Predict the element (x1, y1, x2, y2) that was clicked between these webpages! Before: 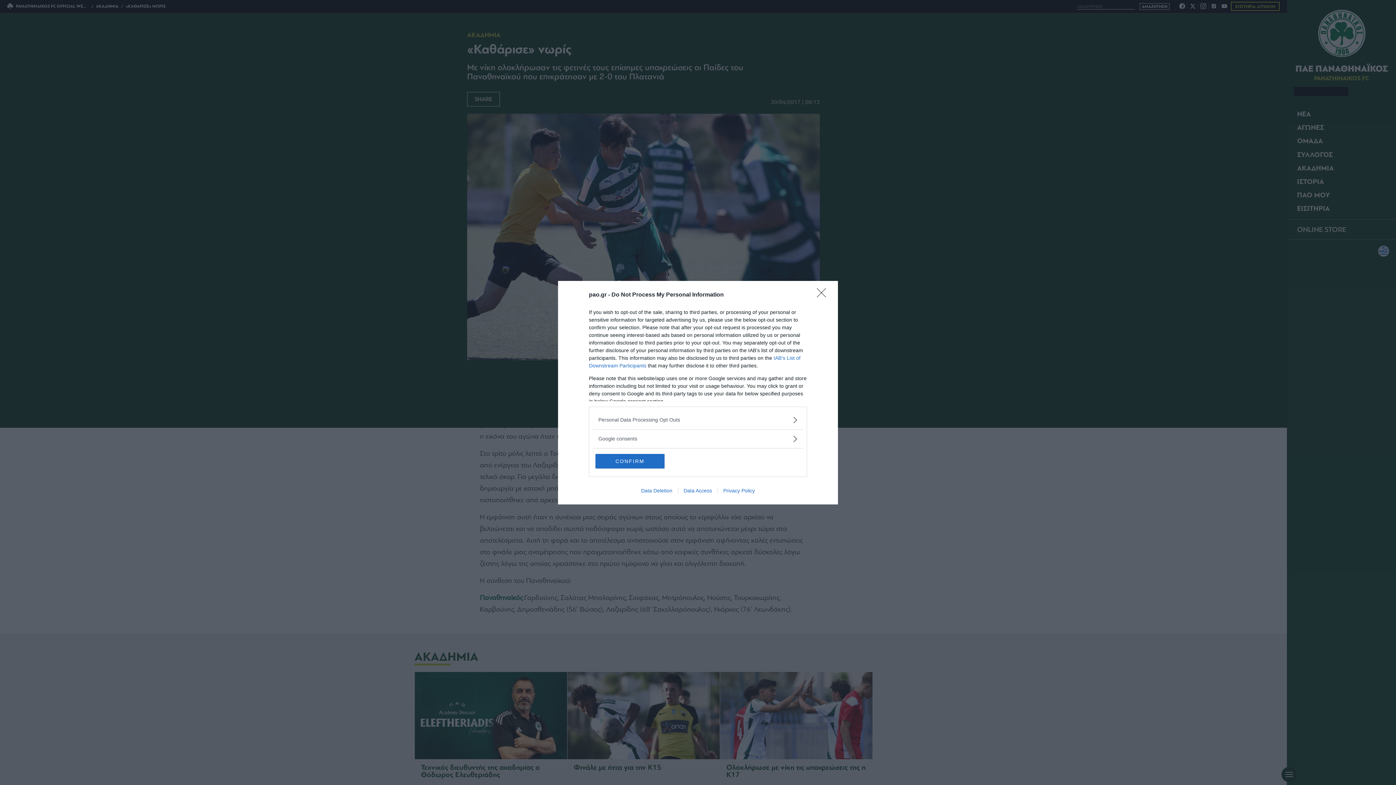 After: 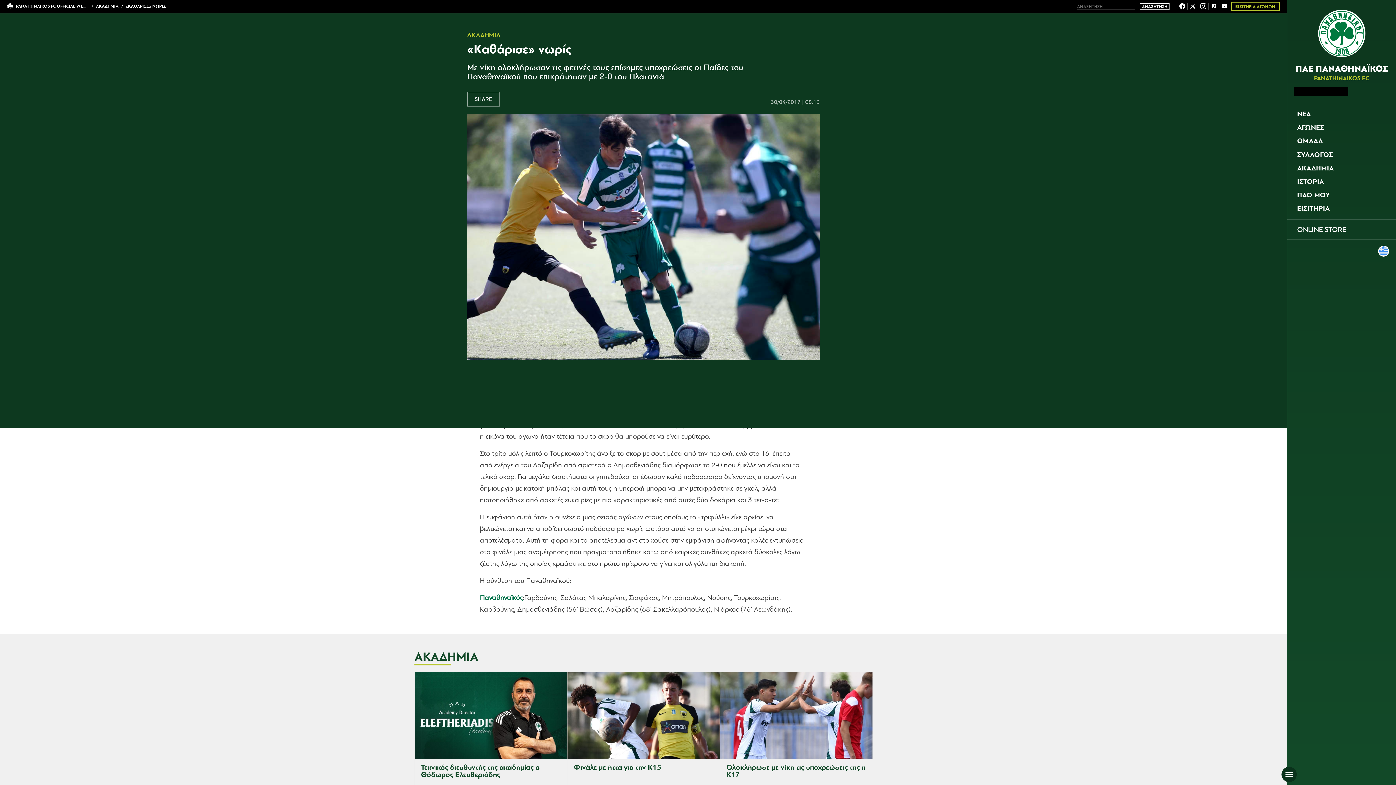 Action: bbox: (817, 288, 830, 302) label: Close